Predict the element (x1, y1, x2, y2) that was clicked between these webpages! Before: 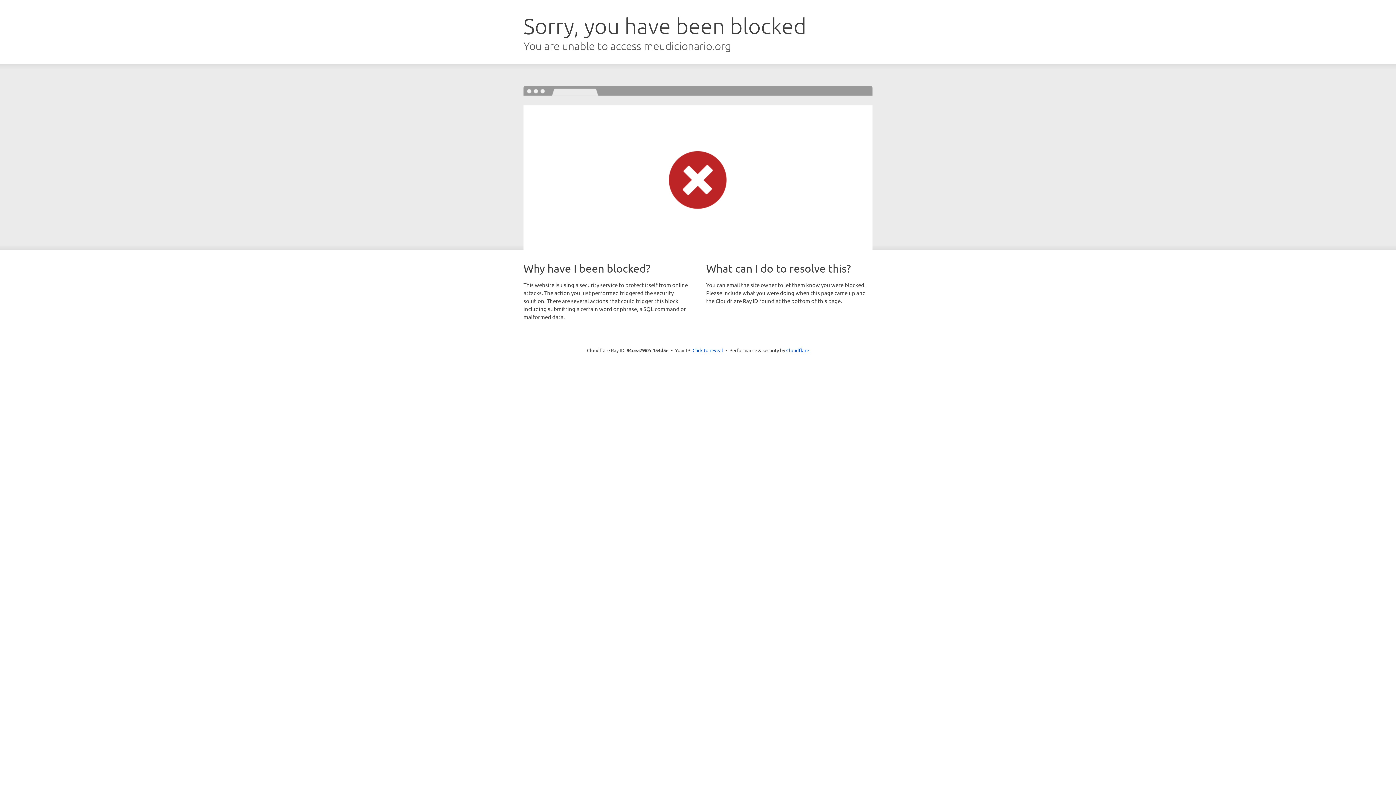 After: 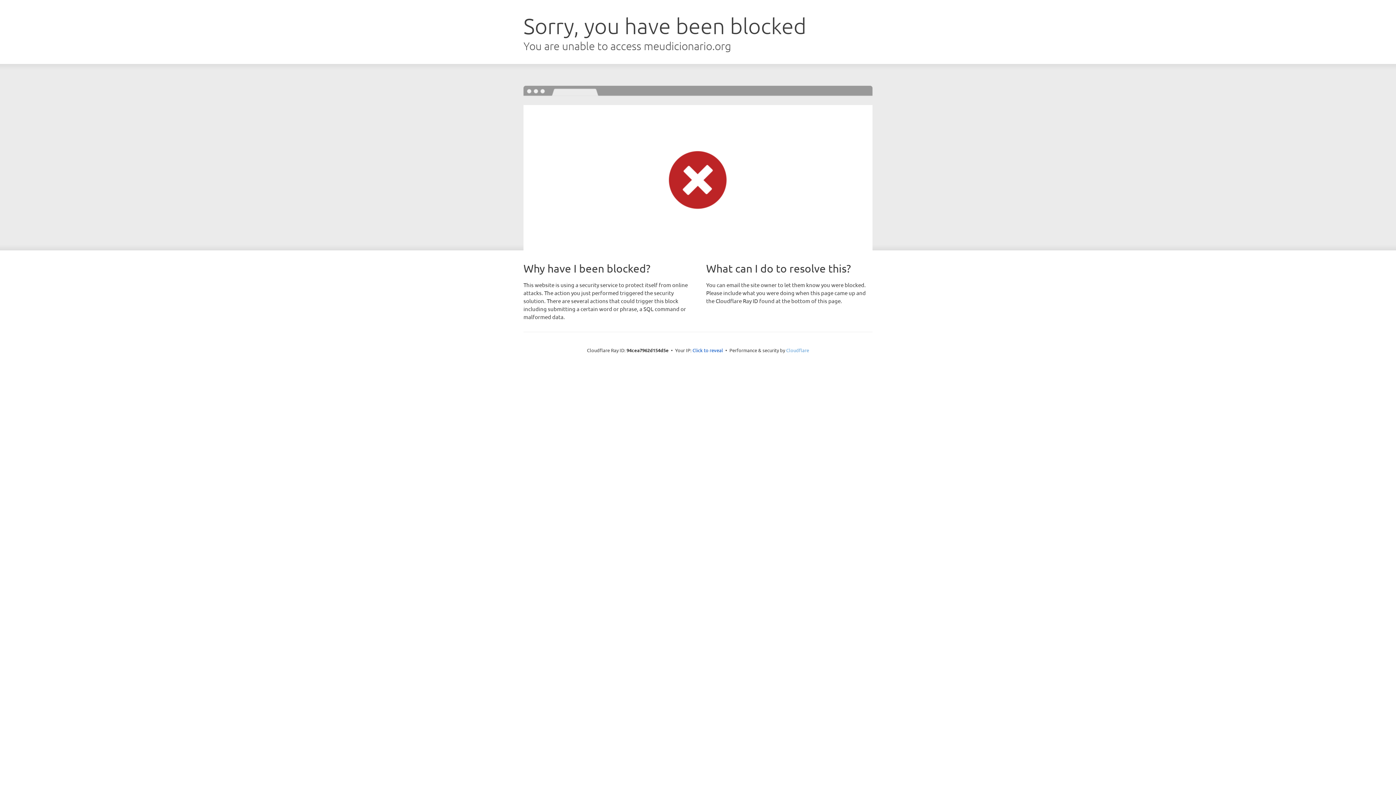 Action: bbox: (786, 347, 809, 353) label: Cloudflare